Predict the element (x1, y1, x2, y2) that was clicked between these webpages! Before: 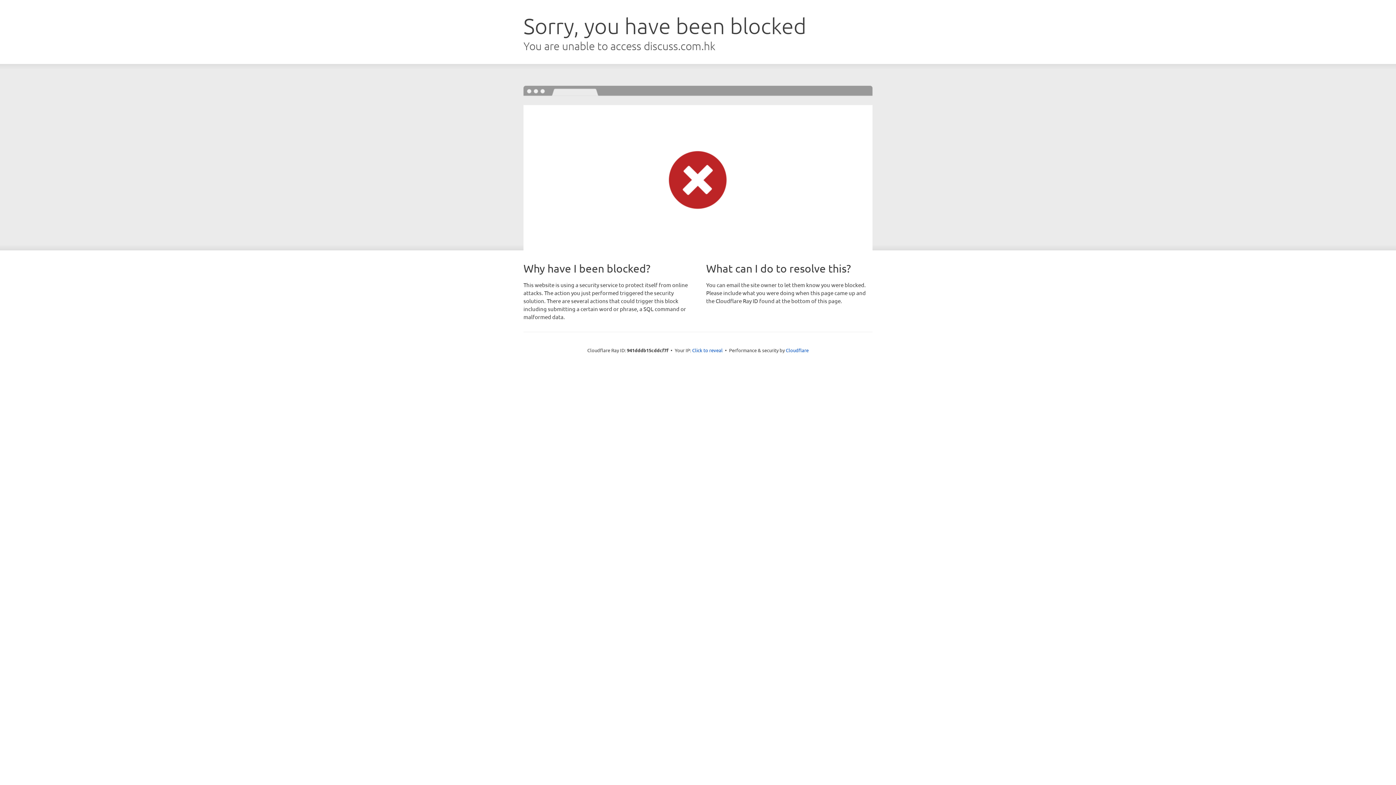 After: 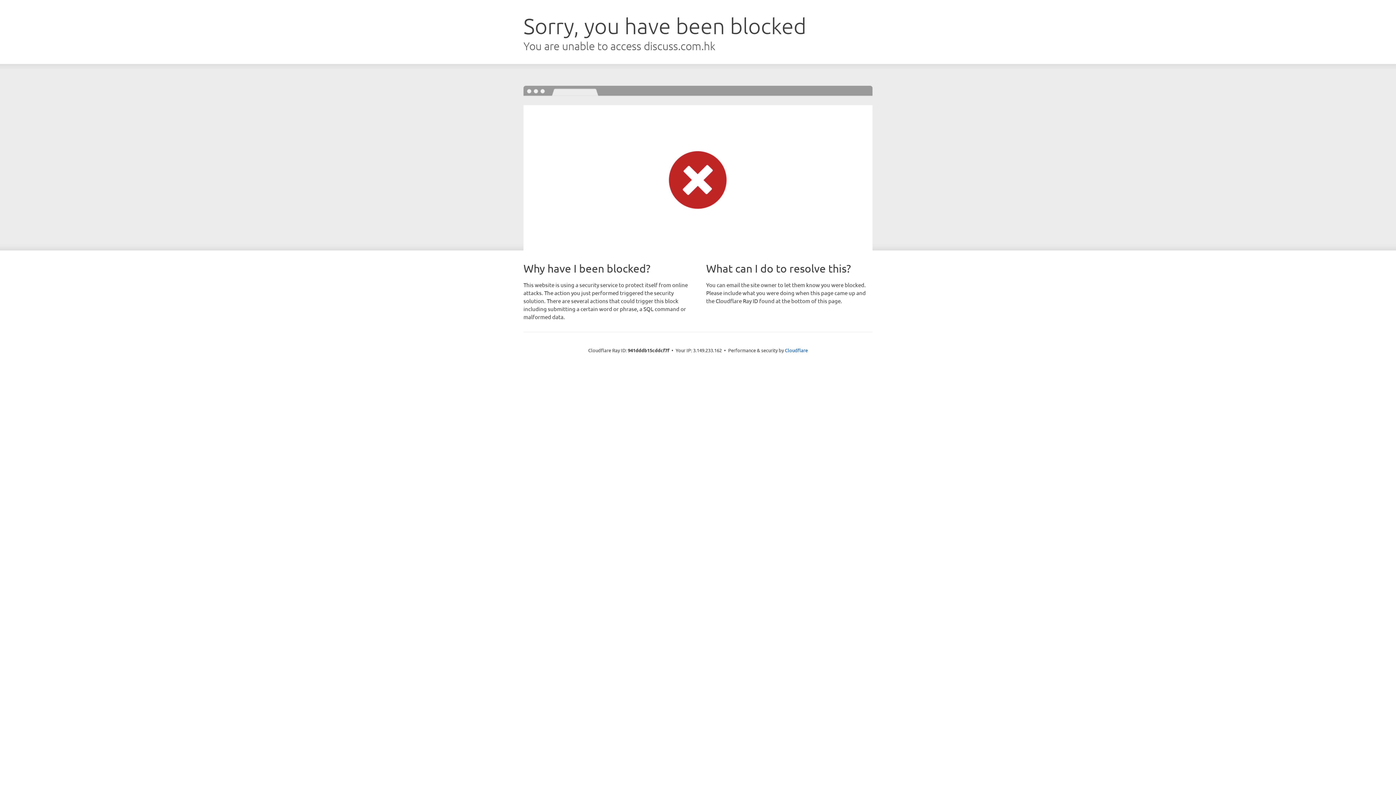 Action: bbox: (692, 346, 722, 353) label: Click to reveal